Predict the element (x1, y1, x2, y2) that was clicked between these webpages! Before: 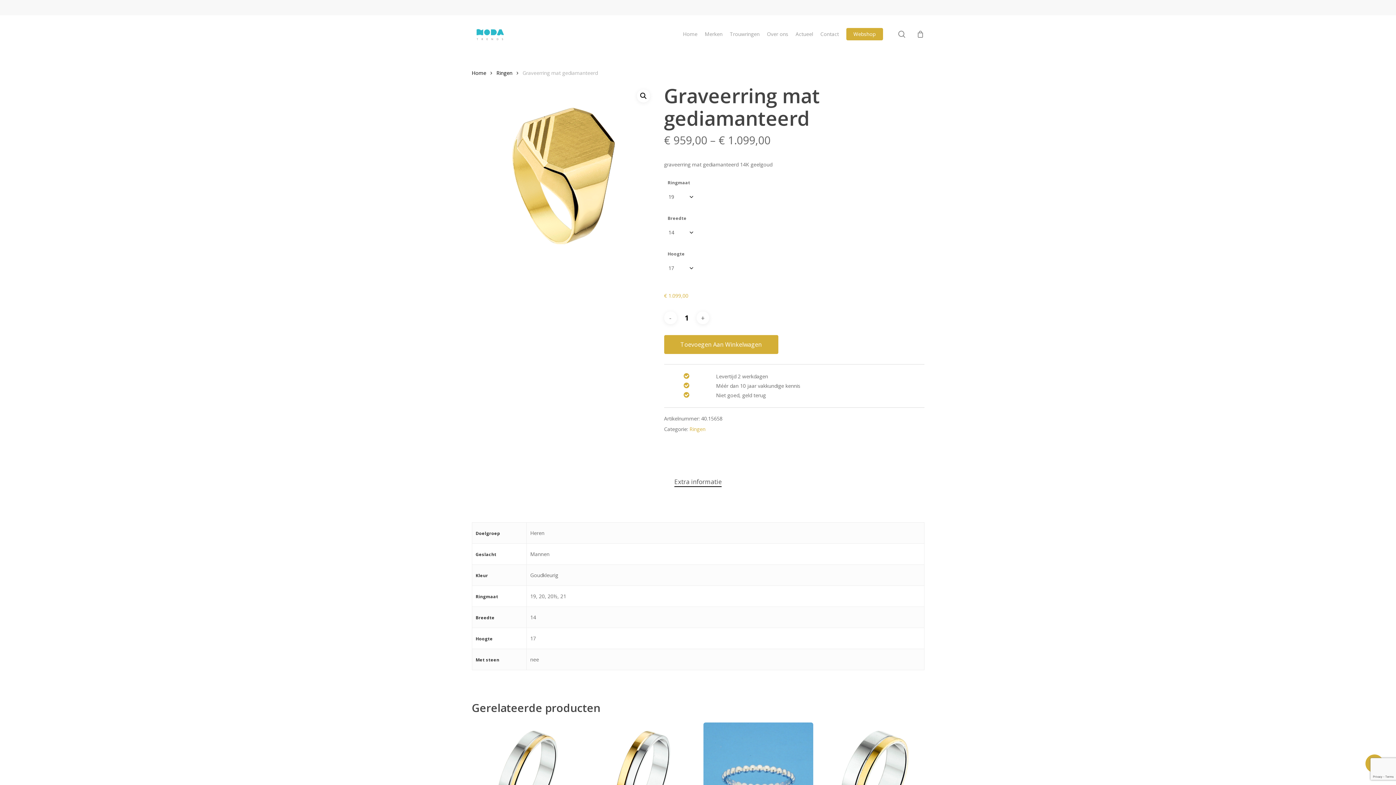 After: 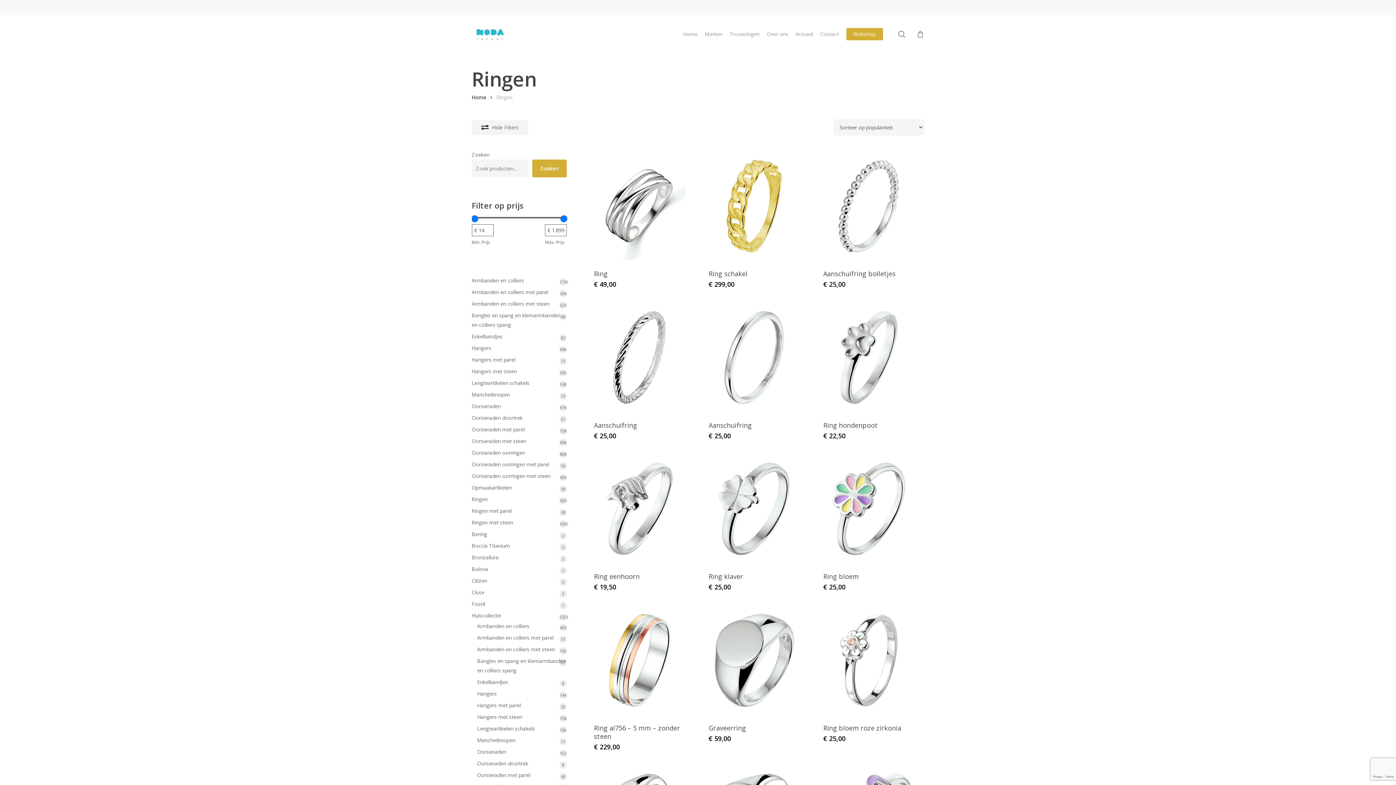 Action: bbox: (496, 69, 512, 76) label: Ringen